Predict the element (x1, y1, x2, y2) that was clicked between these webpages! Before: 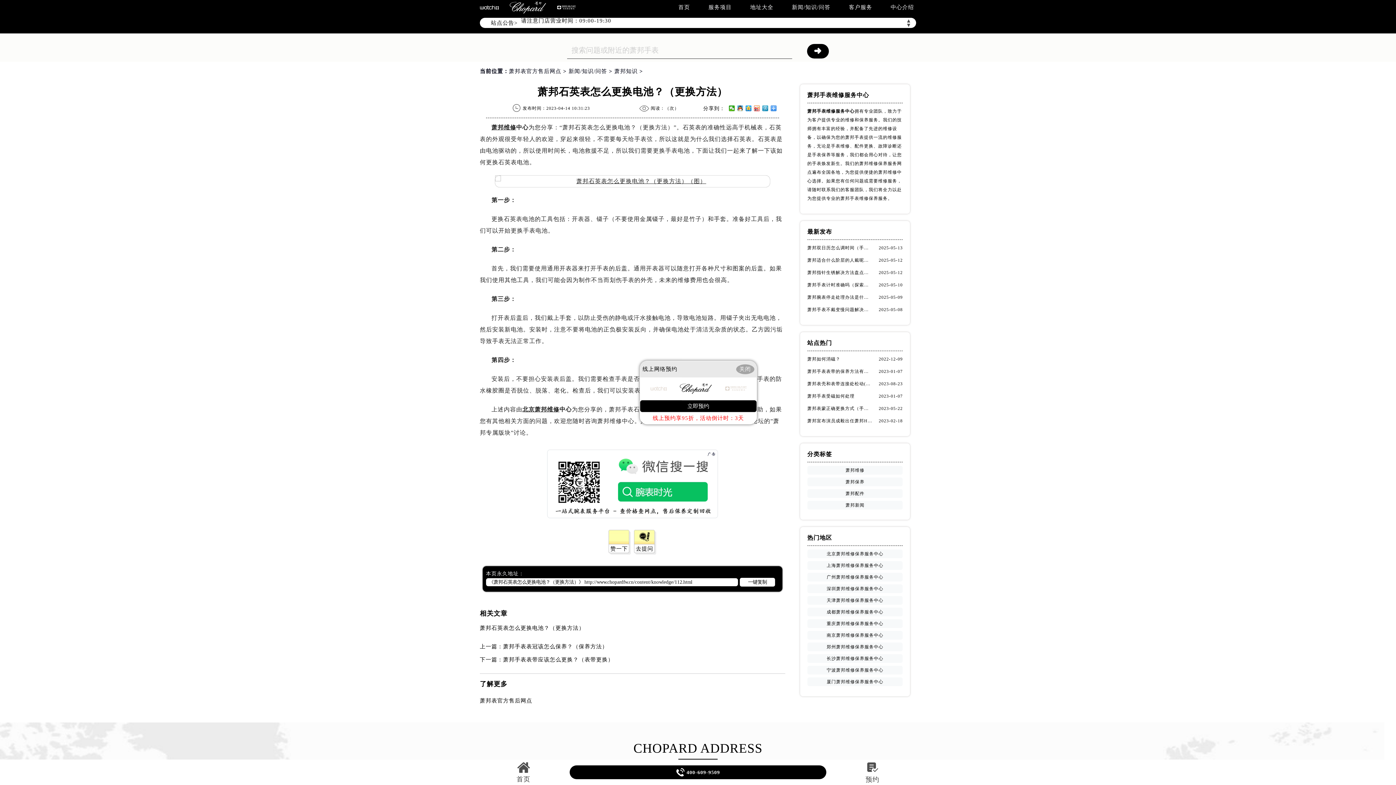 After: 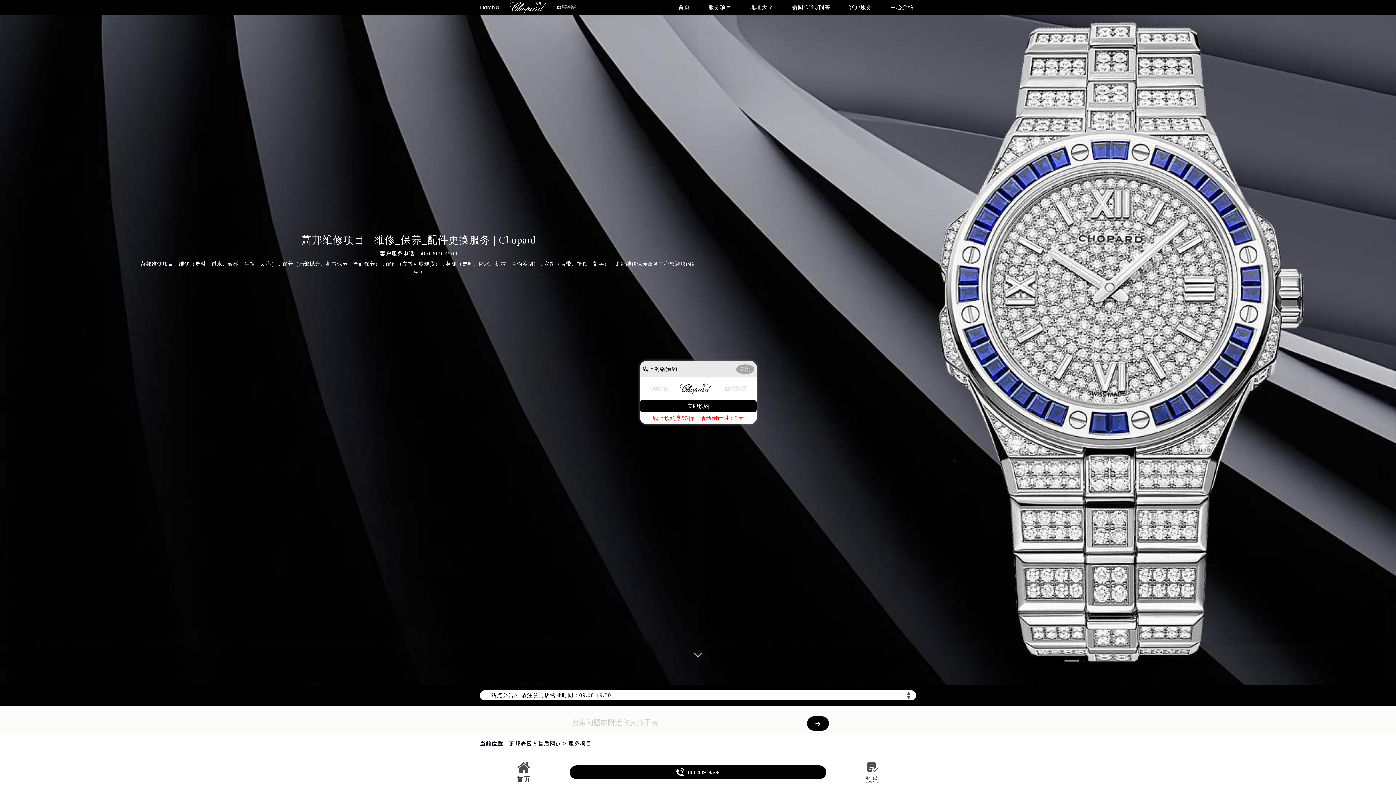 Action: bbox: (708, 1, 731, 13) label: 服务项目